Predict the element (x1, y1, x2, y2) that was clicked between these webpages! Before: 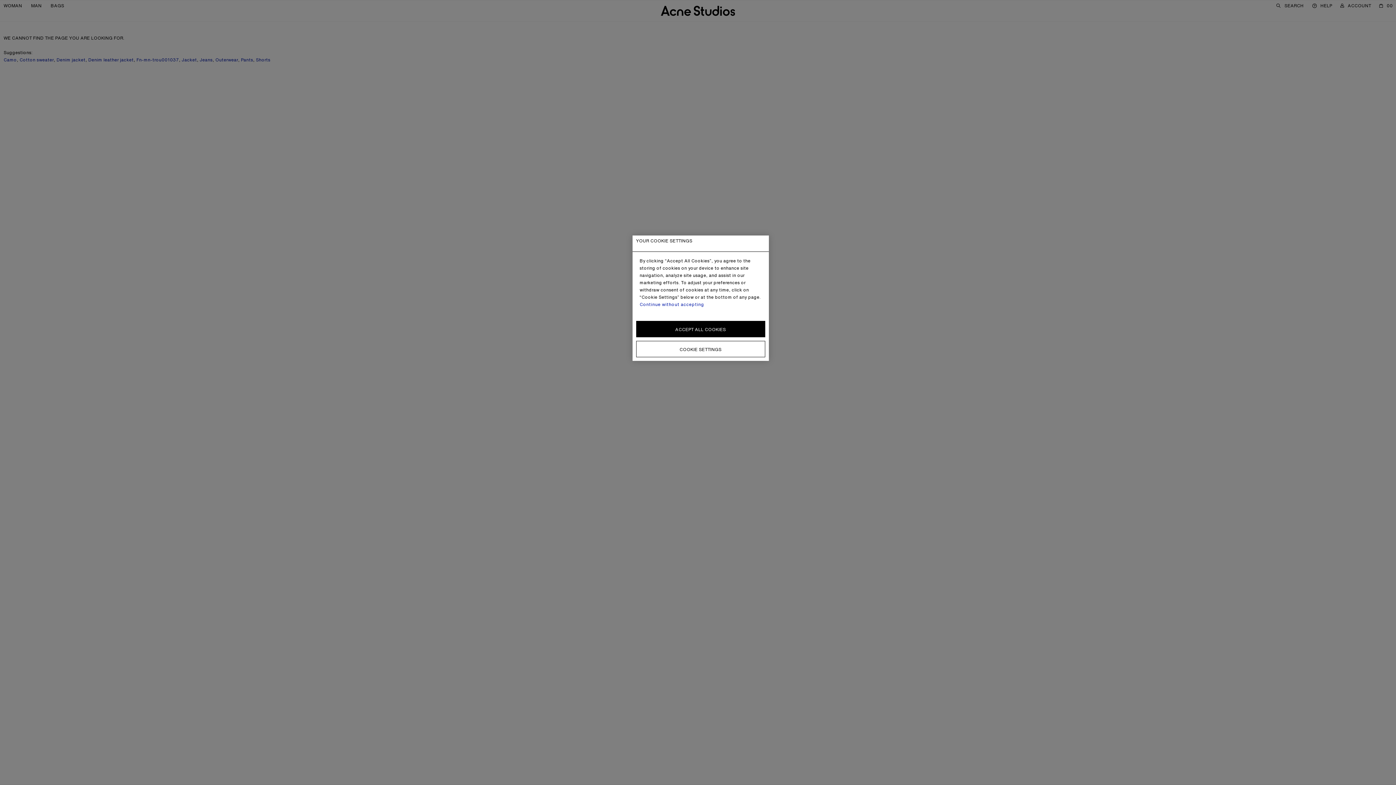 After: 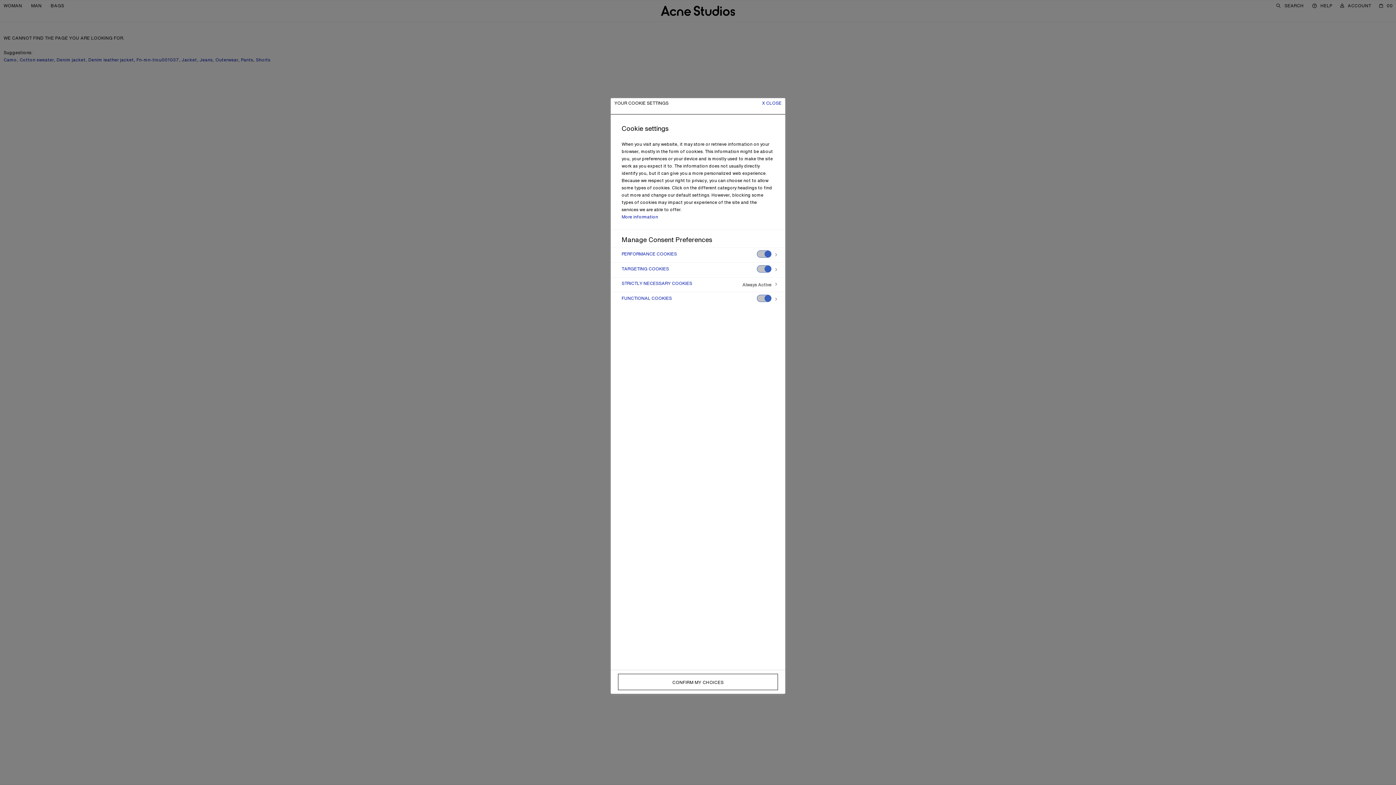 Action: label: COOKIE SETTINGS bbox: (636, 341, 765, 357)